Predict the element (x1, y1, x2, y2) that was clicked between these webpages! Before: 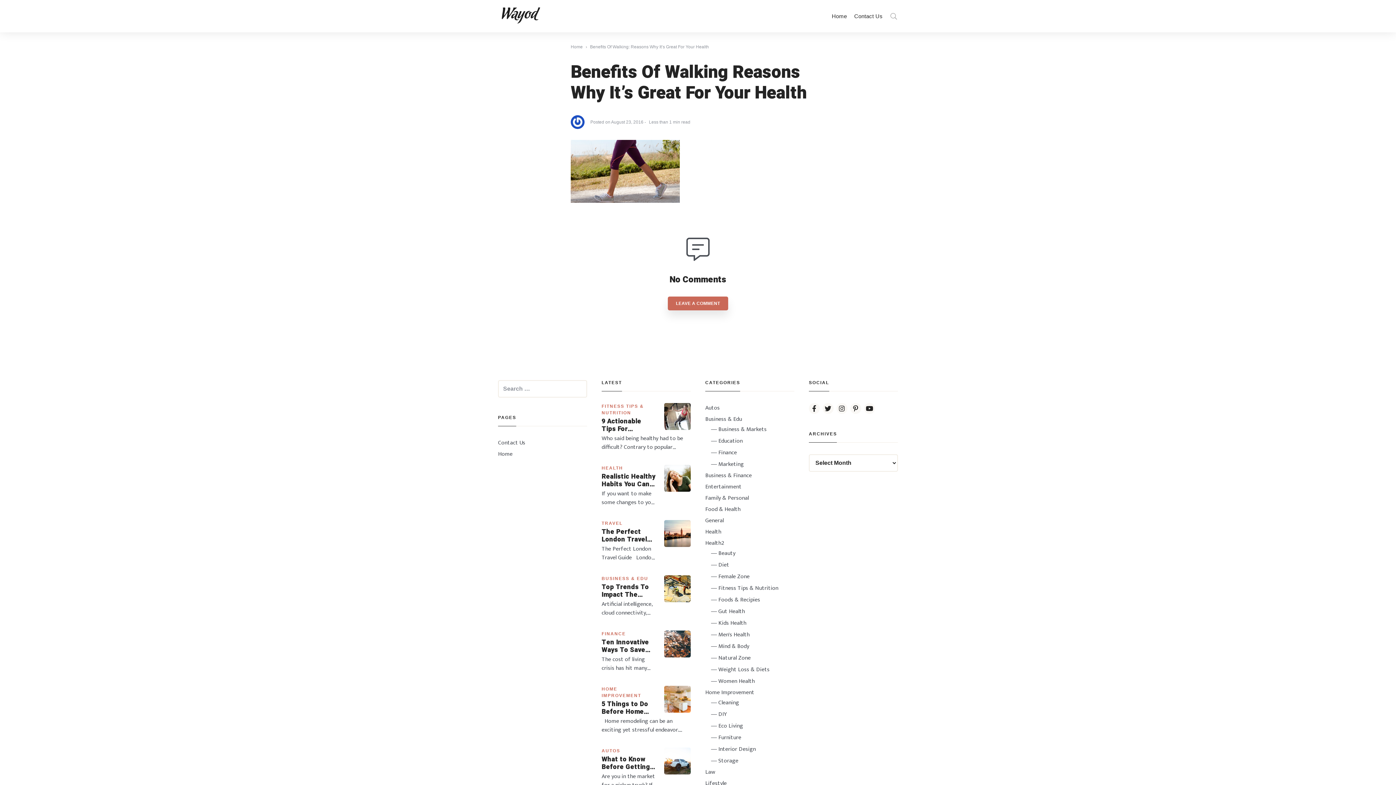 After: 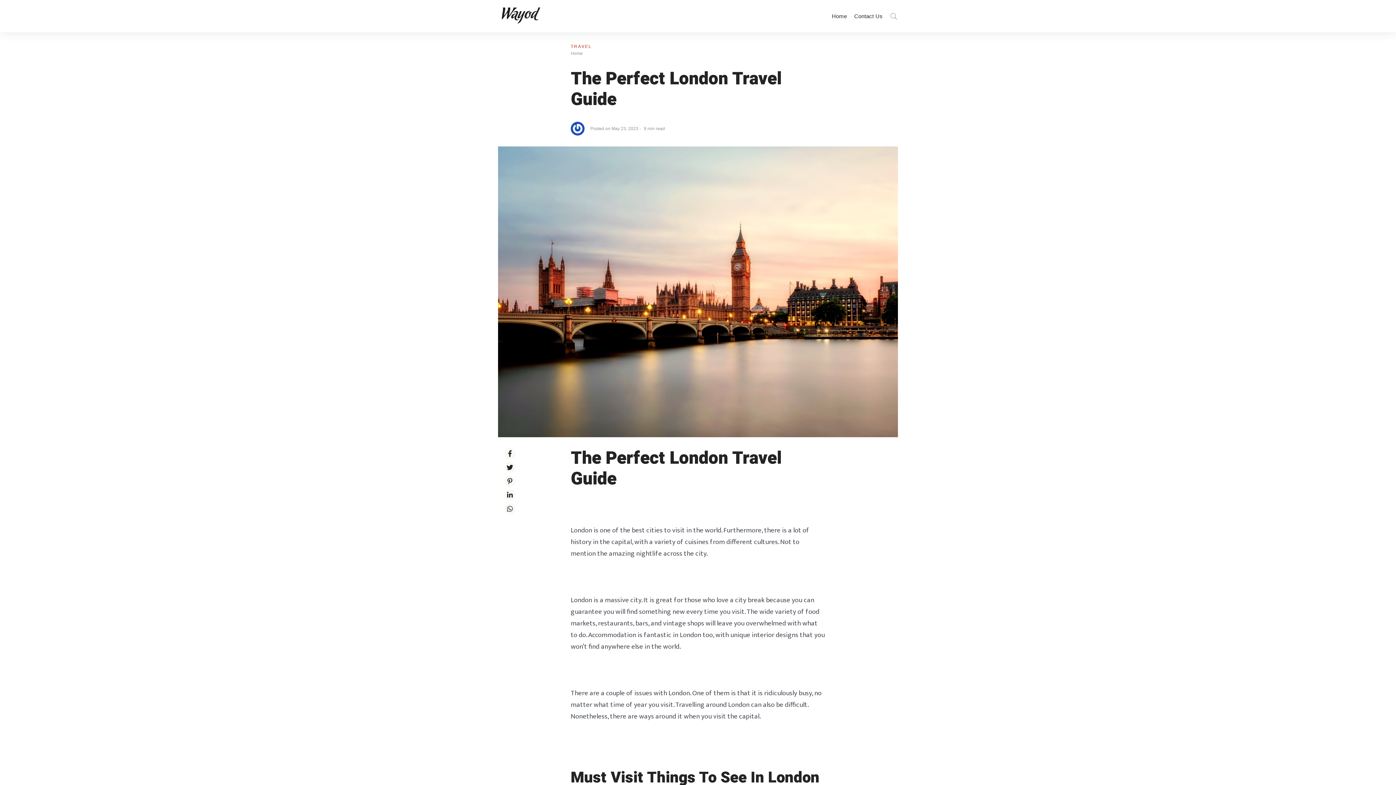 Action: bbox: (664, 540, 690, 550)